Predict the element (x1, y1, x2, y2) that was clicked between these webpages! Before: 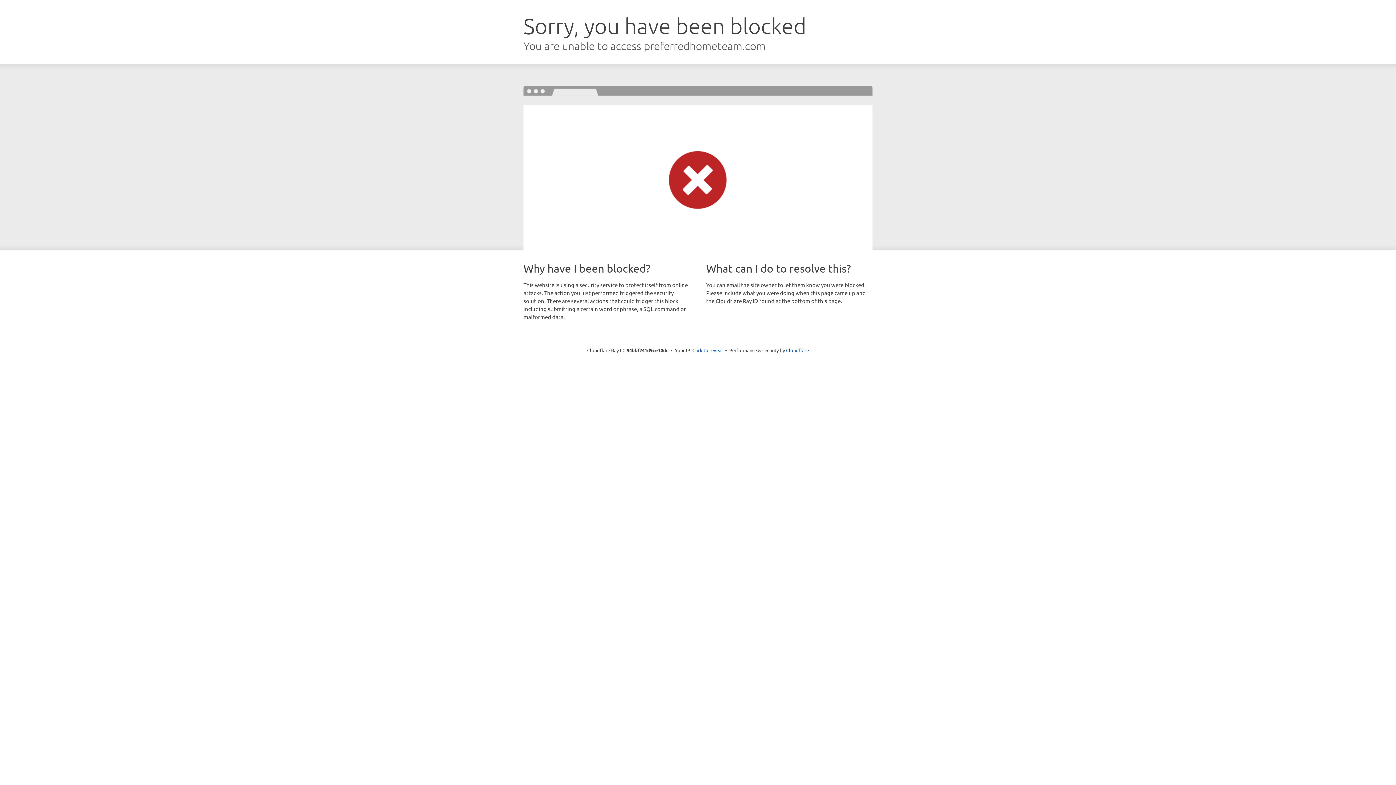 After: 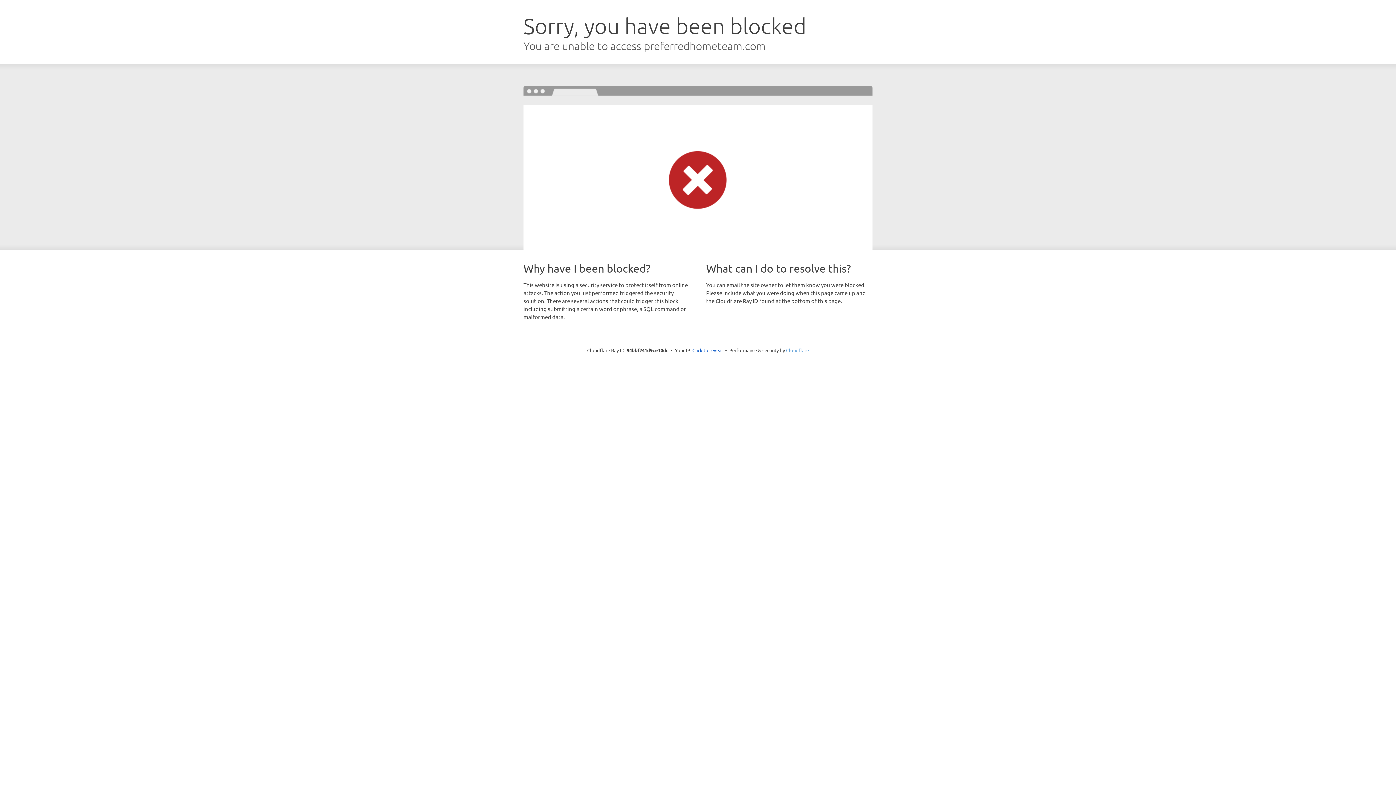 Action: label: Cloudflare bbox: (786, 347, 809, 353)